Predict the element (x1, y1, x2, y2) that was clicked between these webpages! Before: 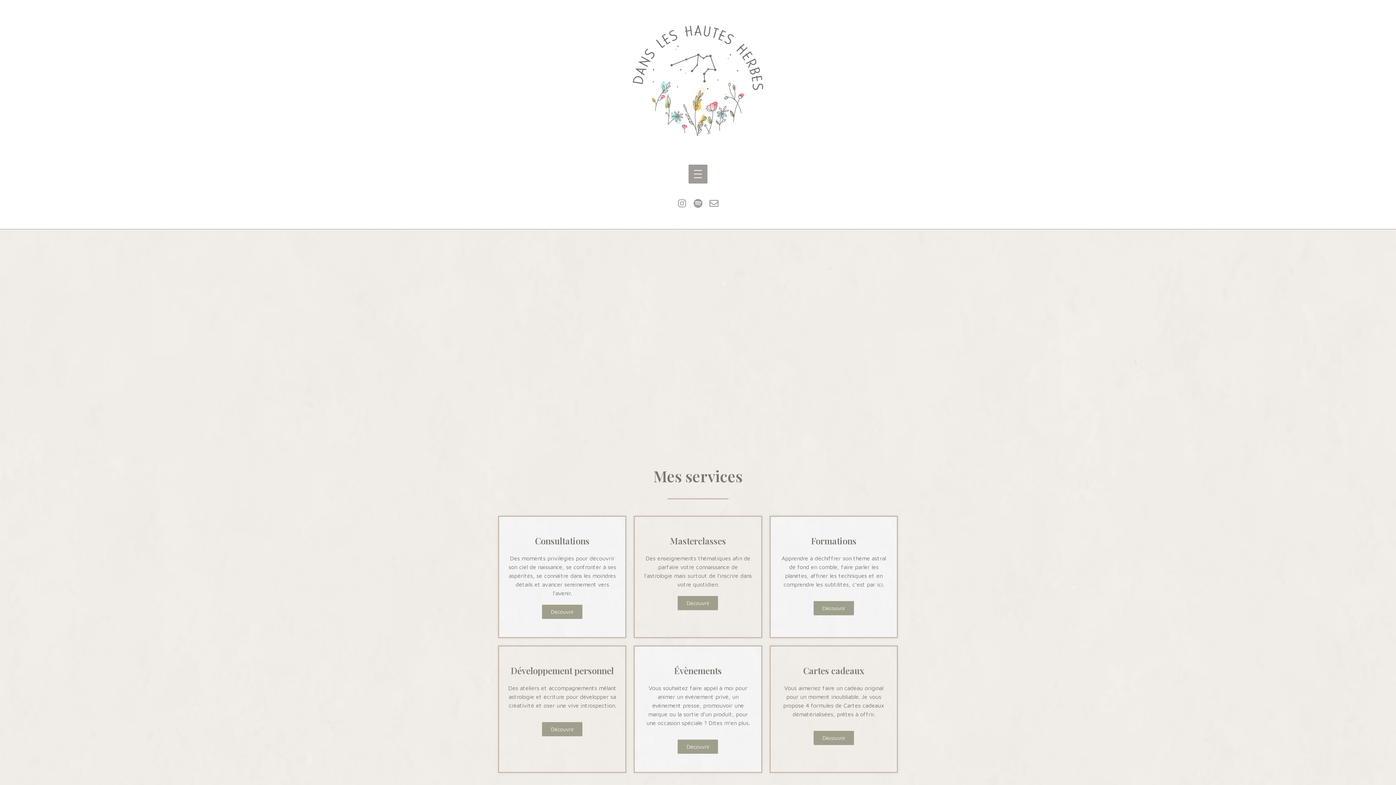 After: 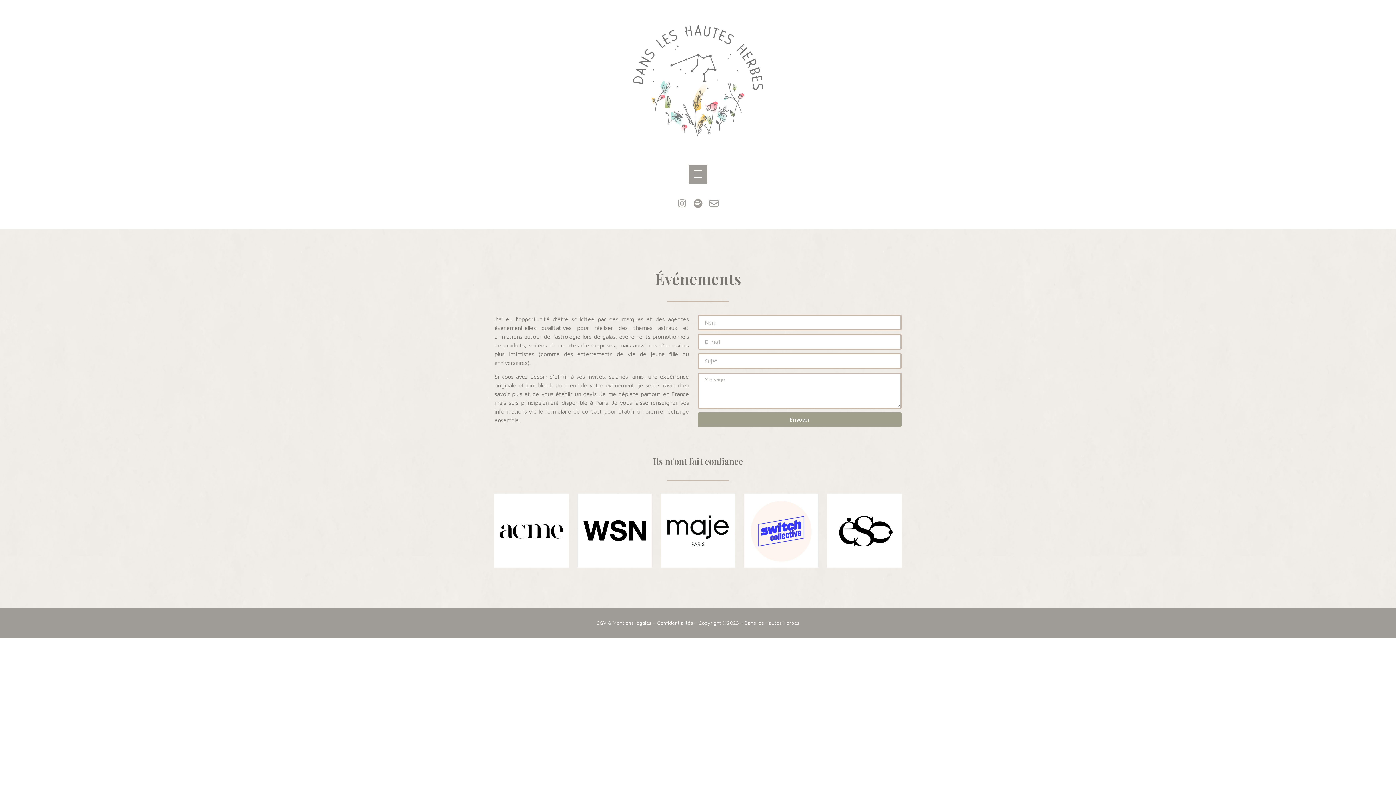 Action: bbox: (677, 740, 718, 754) label: Découvrir